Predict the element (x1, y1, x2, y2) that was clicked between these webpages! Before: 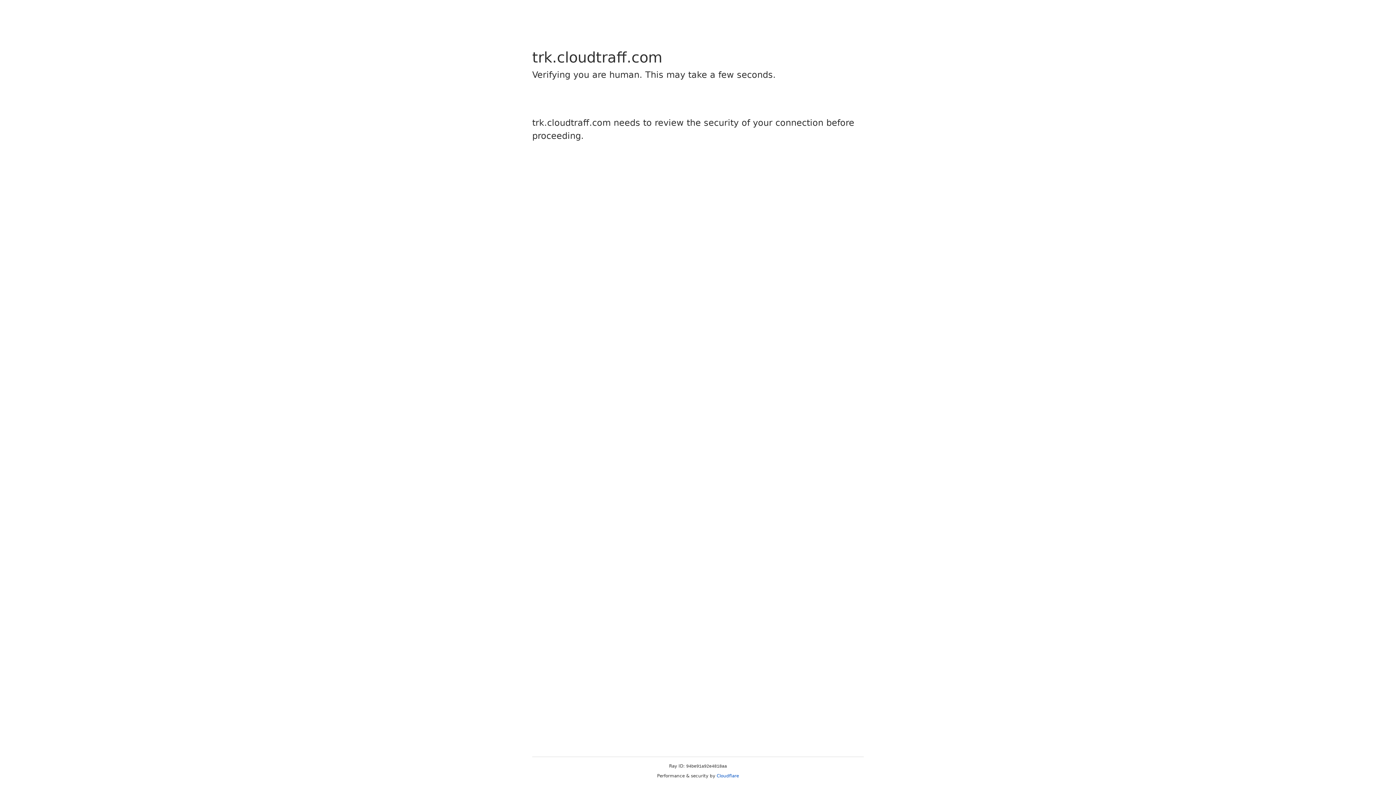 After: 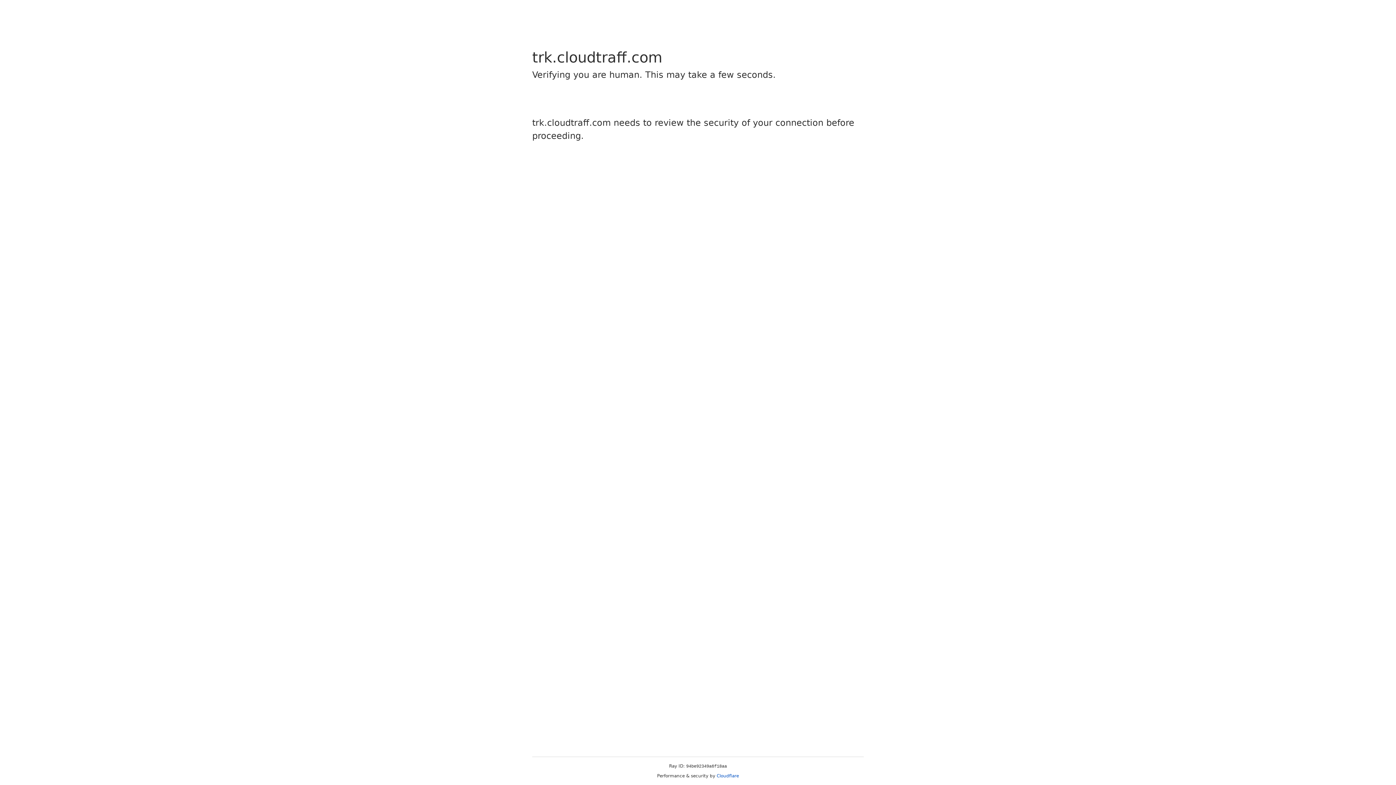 Action: bbox: (716, 773, 739, 778) label: Cloudflare